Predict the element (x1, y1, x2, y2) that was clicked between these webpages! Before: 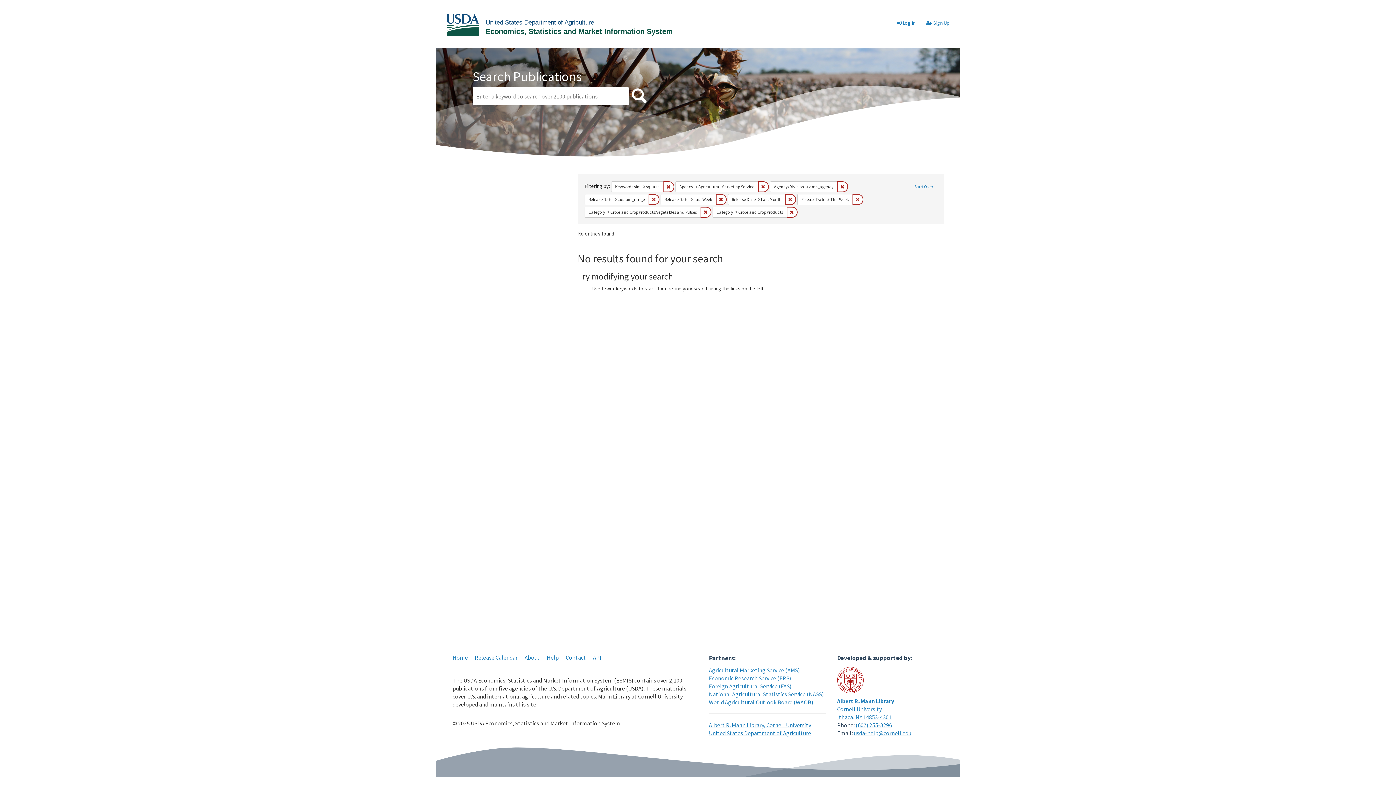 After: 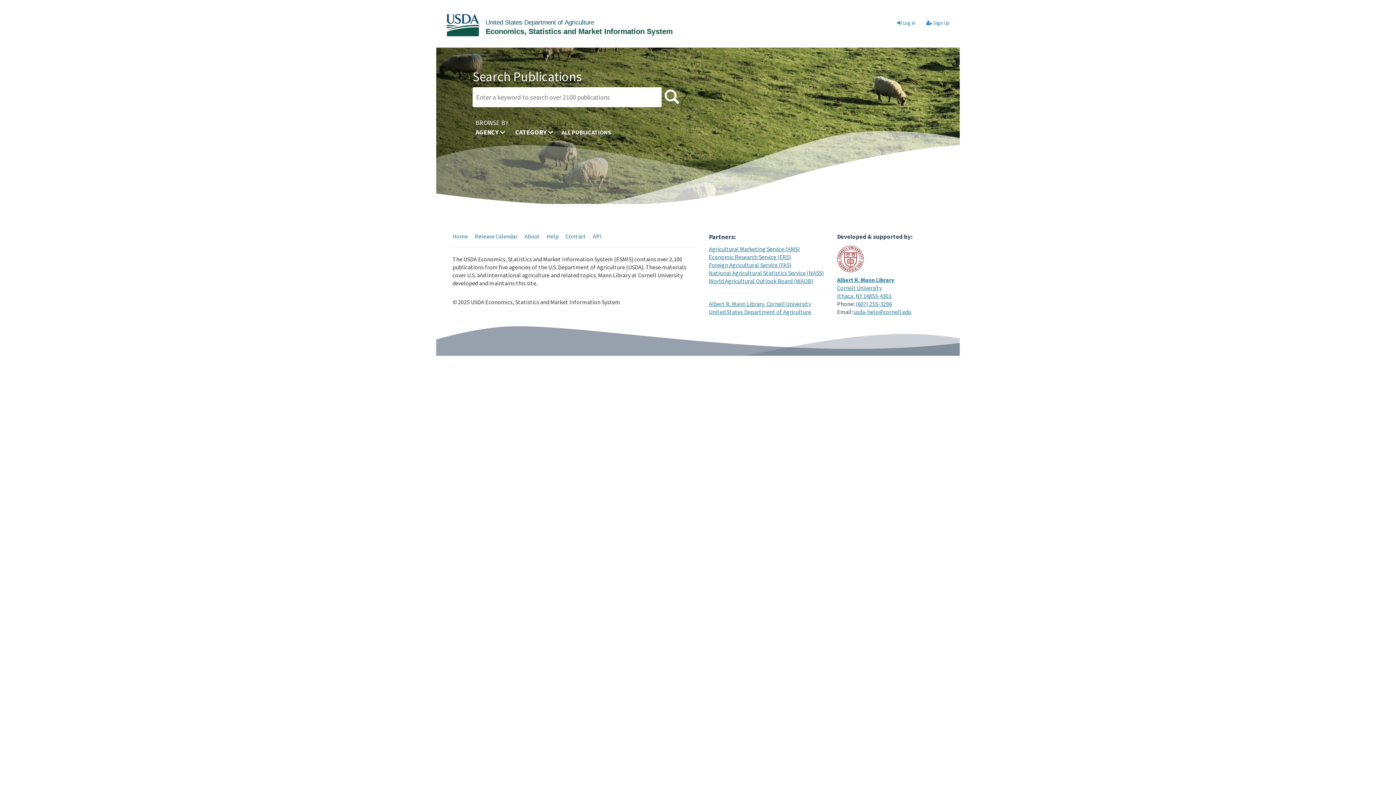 Action: bbox: (452, 654, 468, 661) label: Home